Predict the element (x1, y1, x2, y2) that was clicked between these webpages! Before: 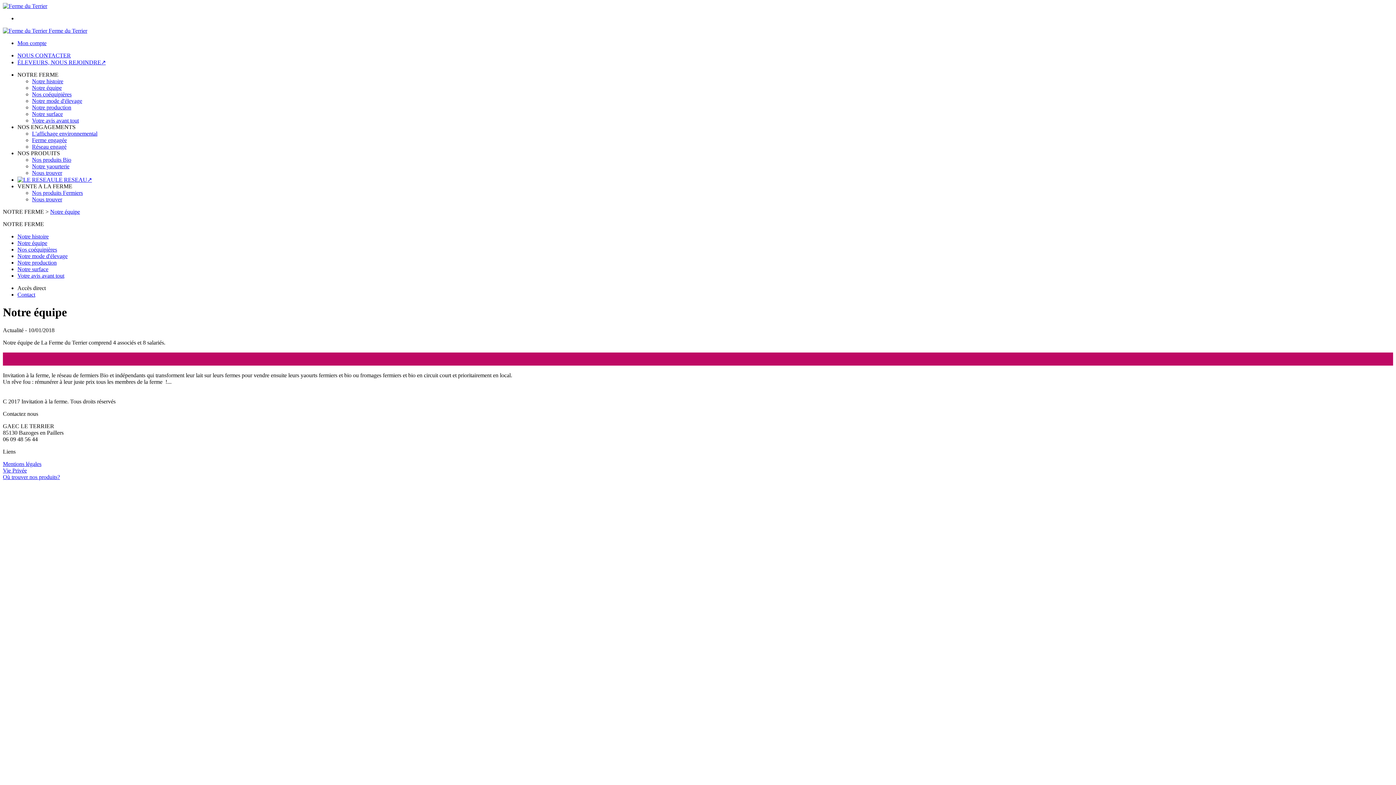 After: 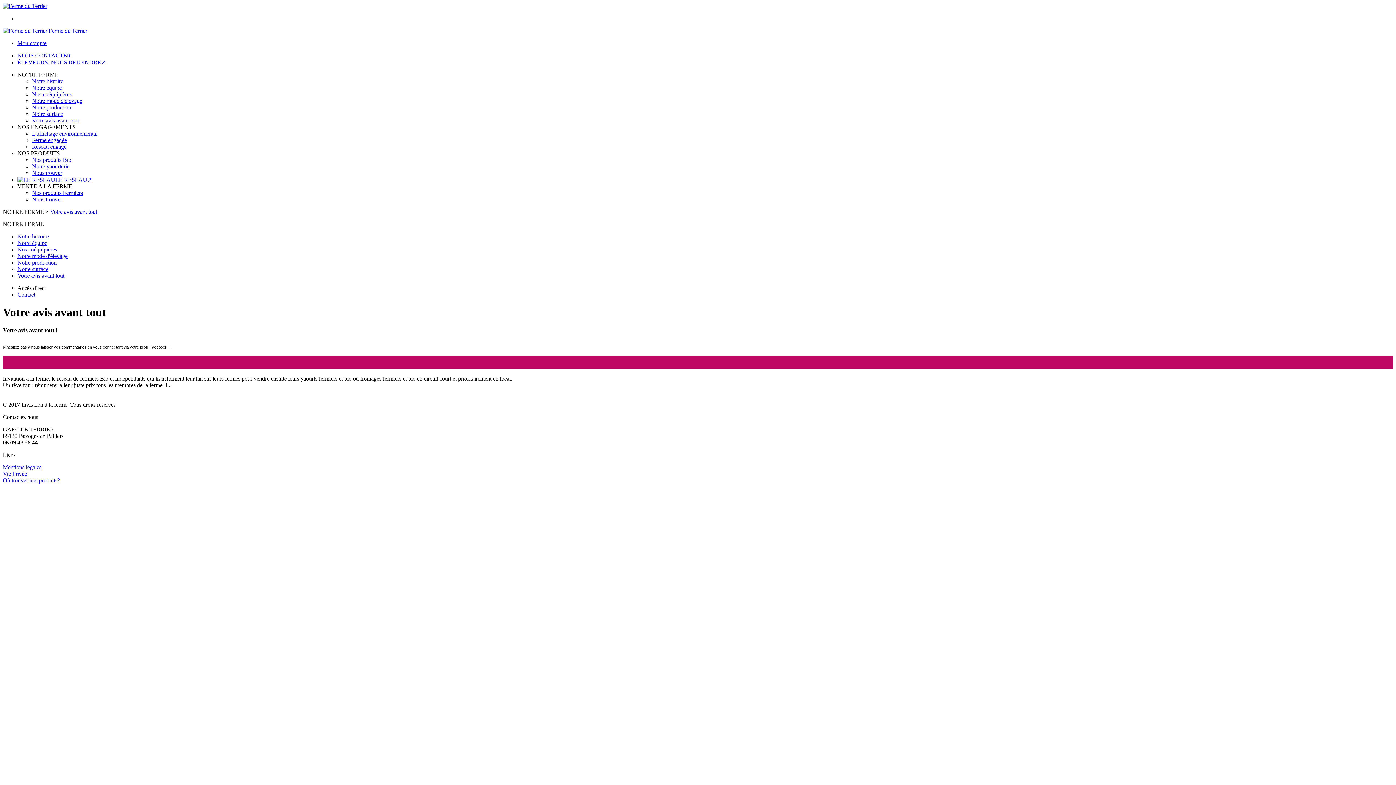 Action: bbox: (17, 272, 64, 278) label: Votre avis avant tout